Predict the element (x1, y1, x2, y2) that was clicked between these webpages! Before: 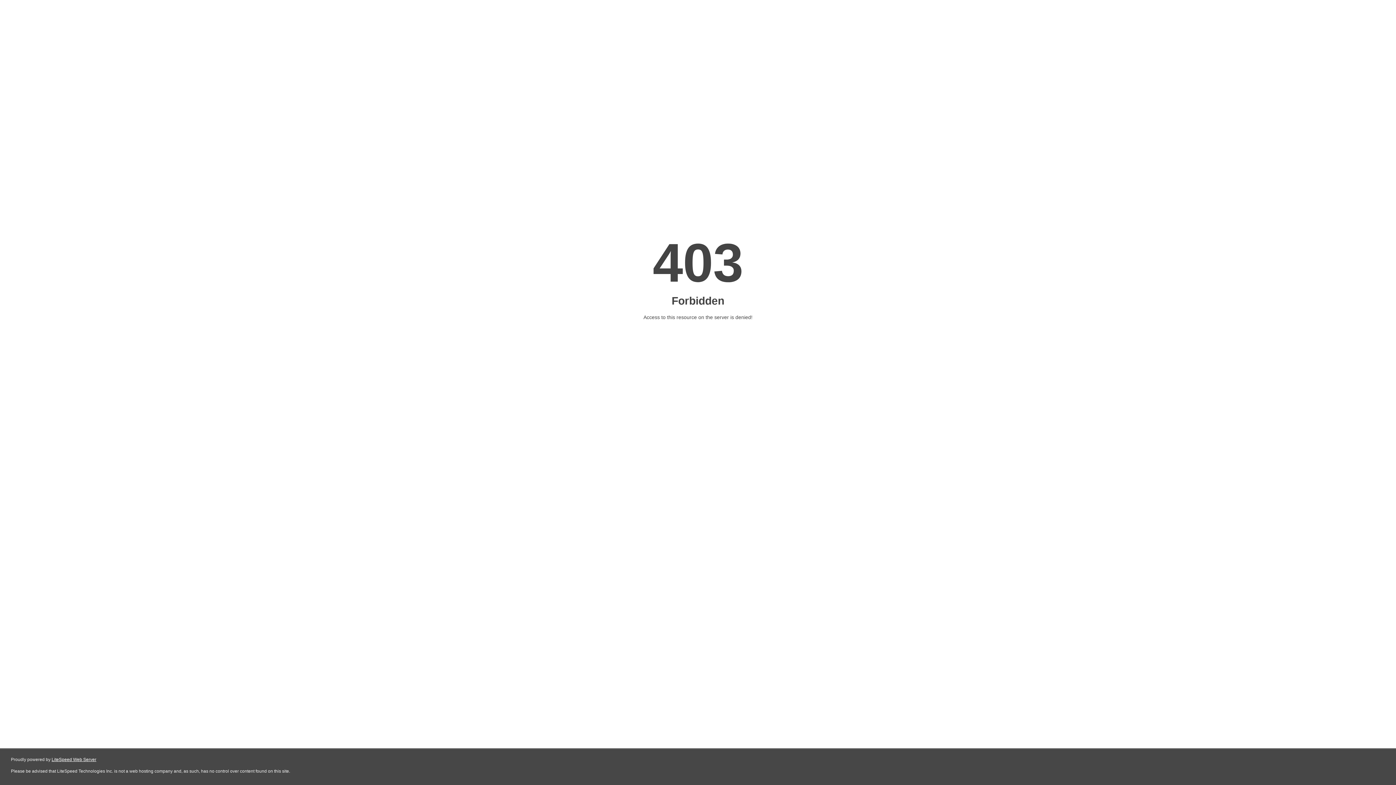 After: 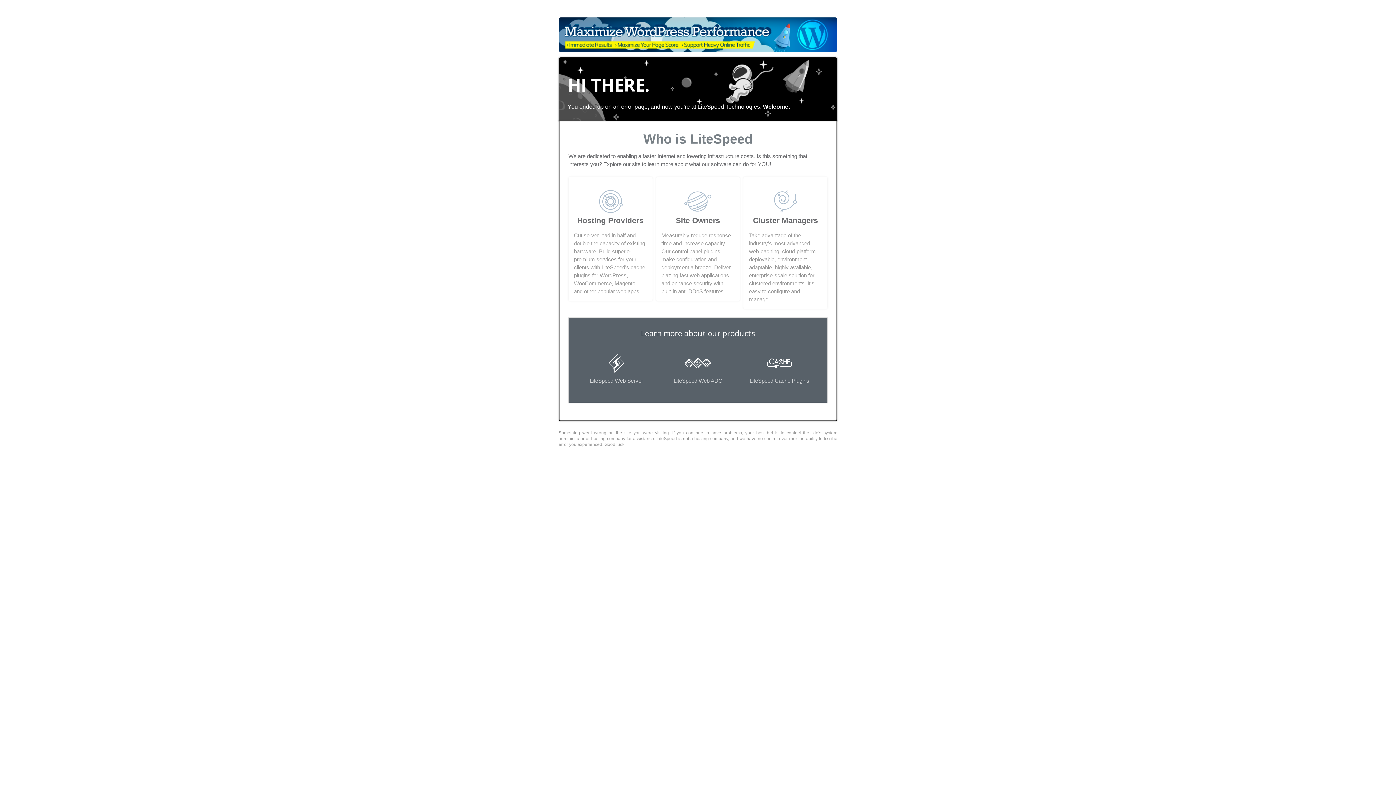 Action: label: LiteSpeed Web Server bbox: (51, 757, 96, 762)